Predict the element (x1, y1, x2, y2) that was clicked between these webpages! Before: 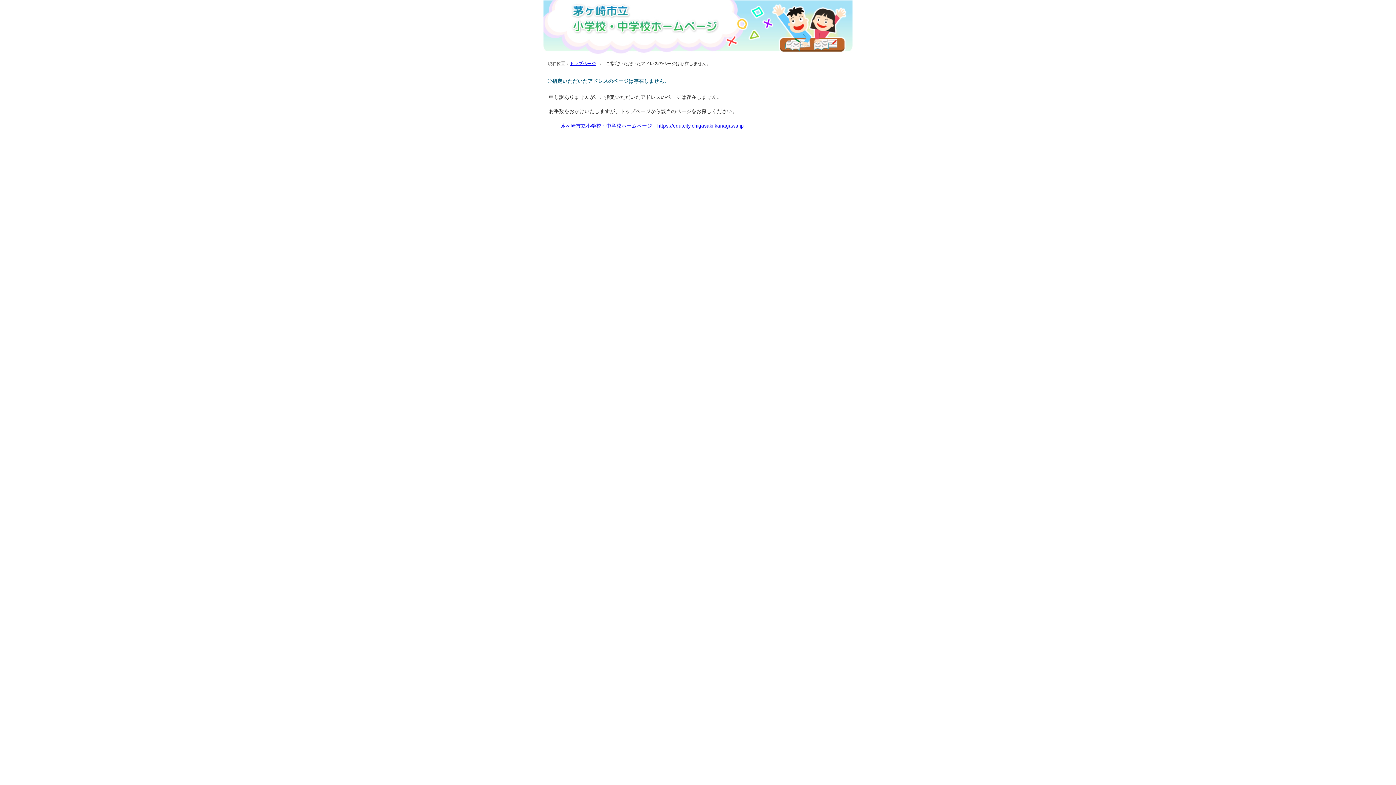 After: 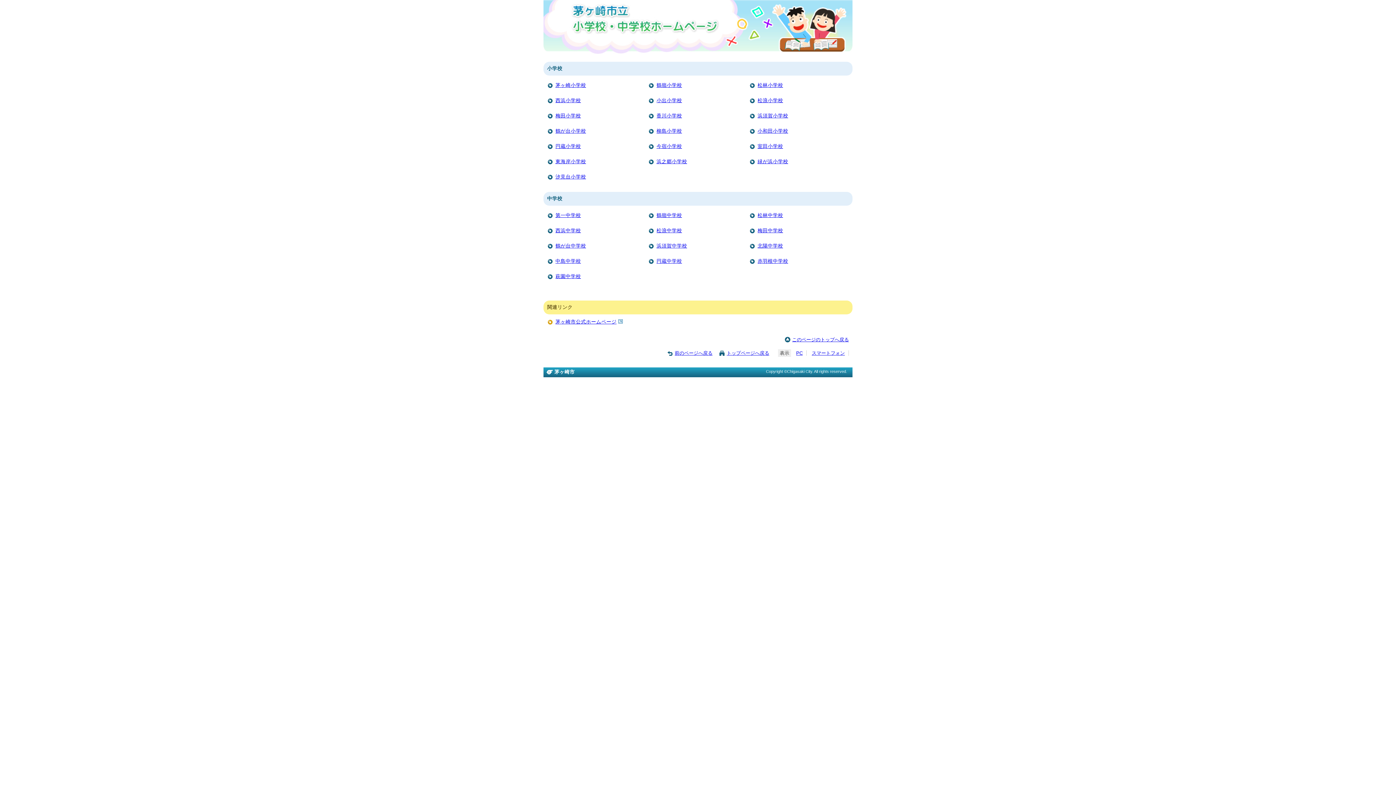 Action: bbox: (569, 61, 596, 66) label: トップページ